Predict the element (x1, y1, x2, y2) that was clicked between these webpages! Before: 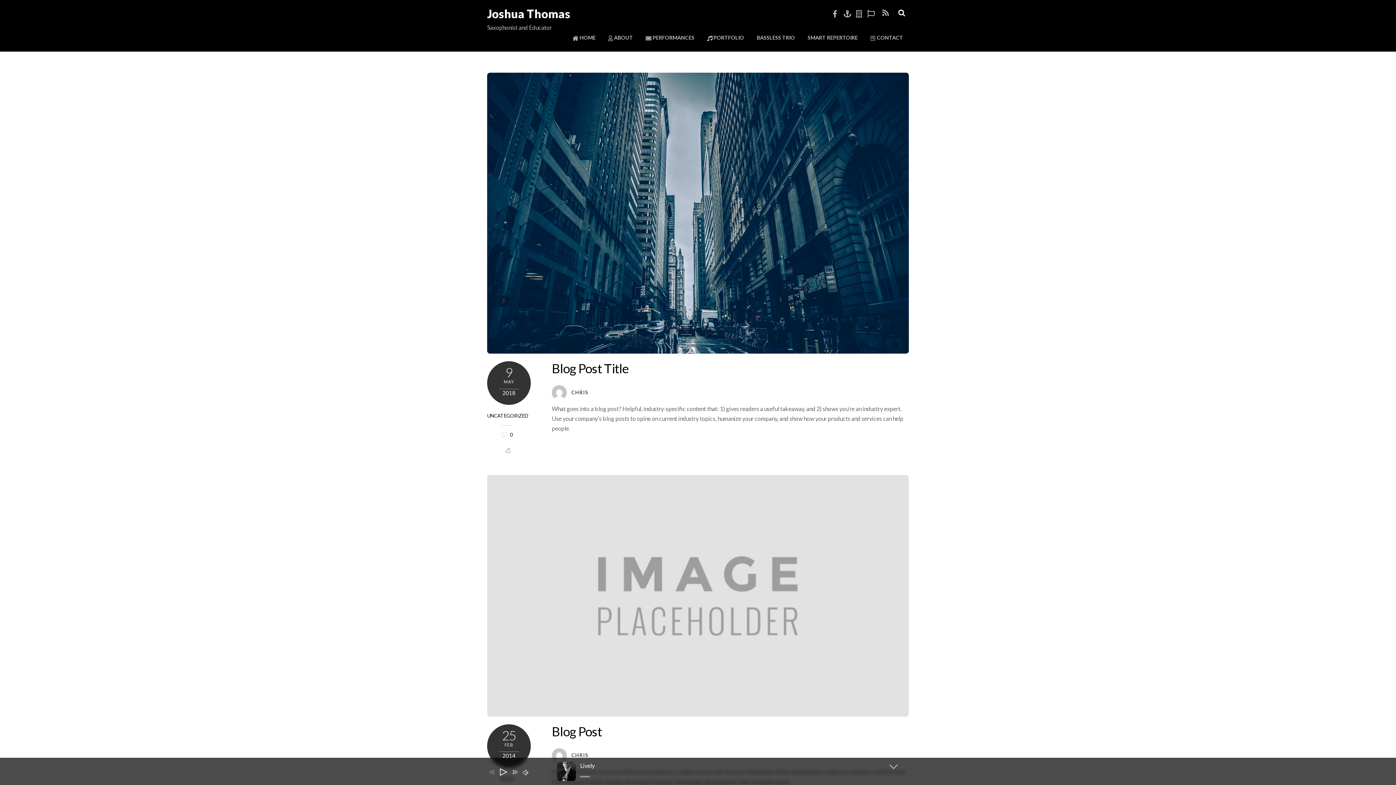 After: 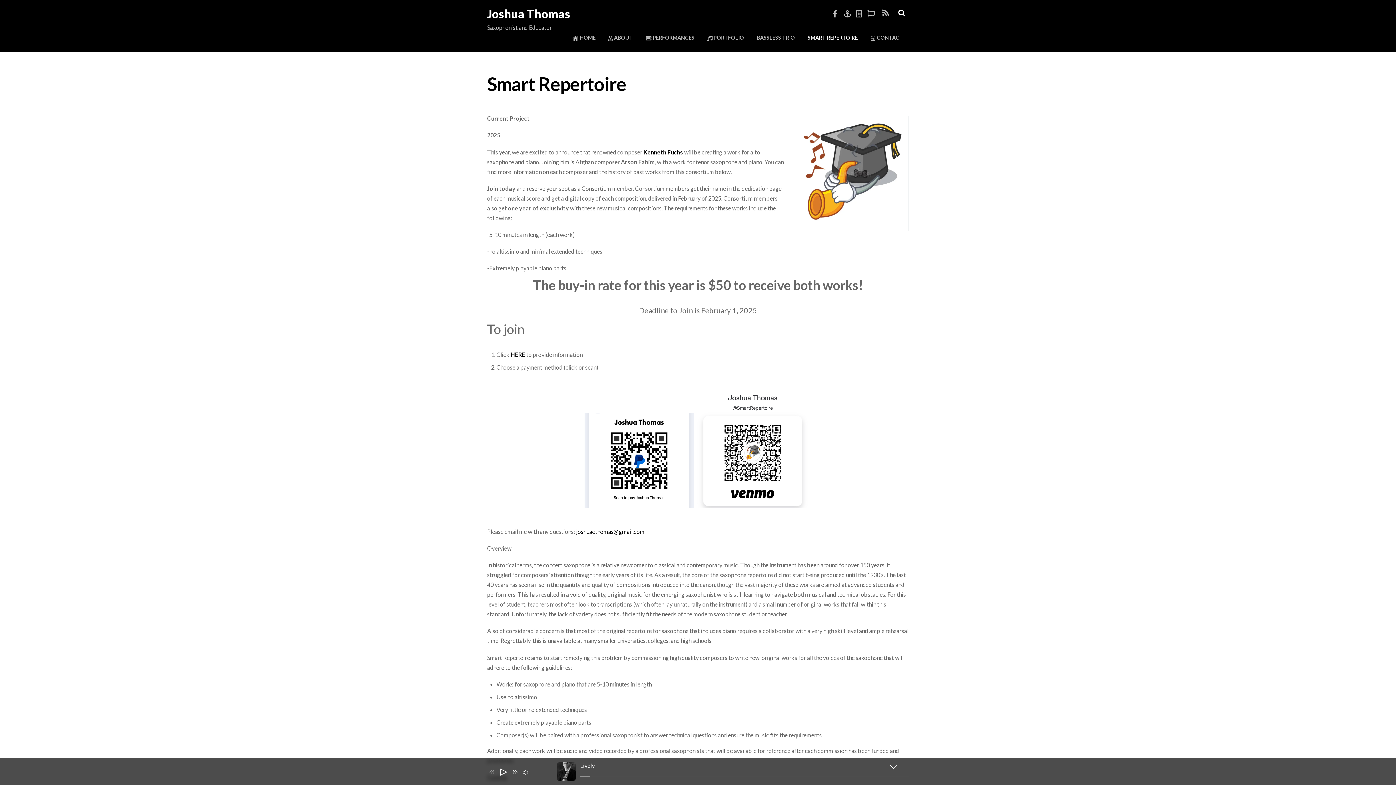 Action: bbox: (802, 30, 863, 44) label: SMART REPERTOIRE